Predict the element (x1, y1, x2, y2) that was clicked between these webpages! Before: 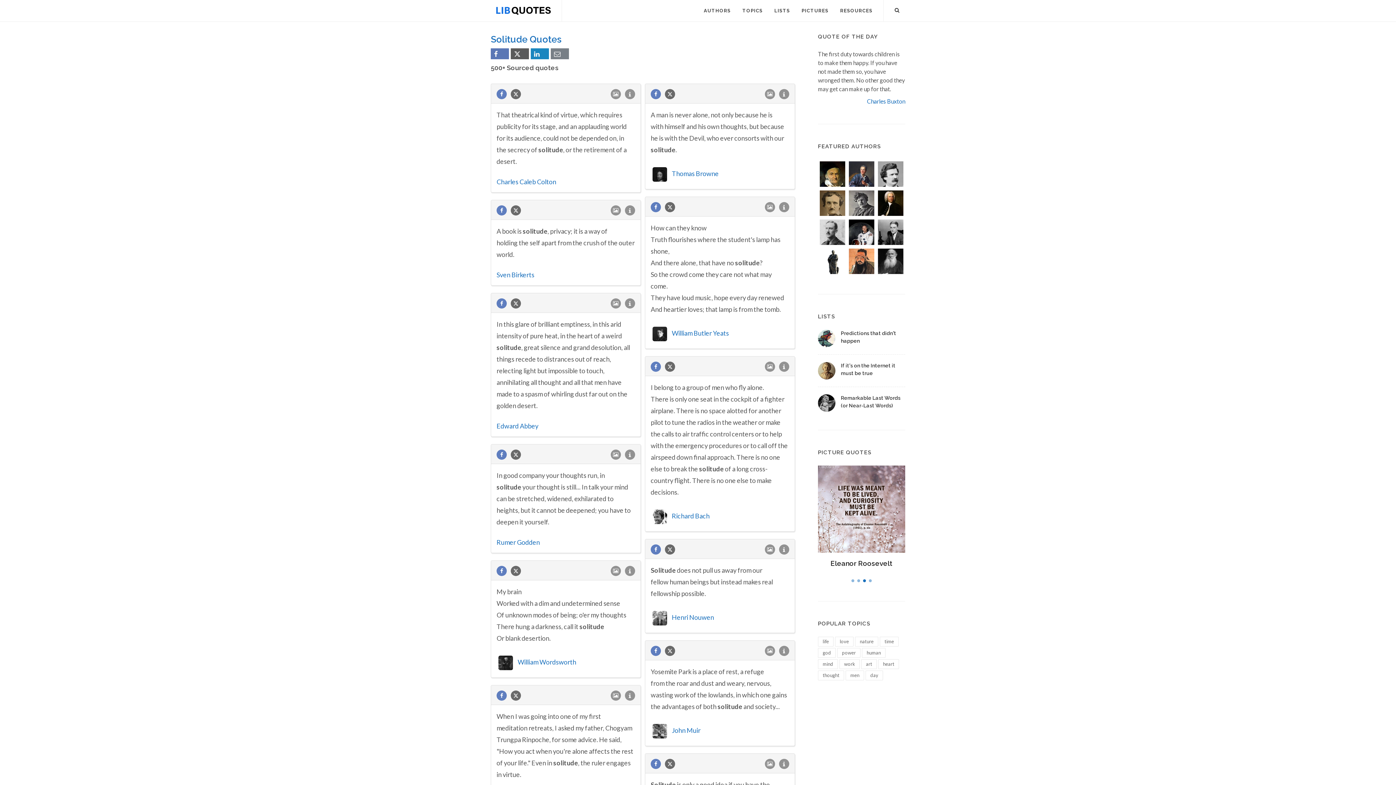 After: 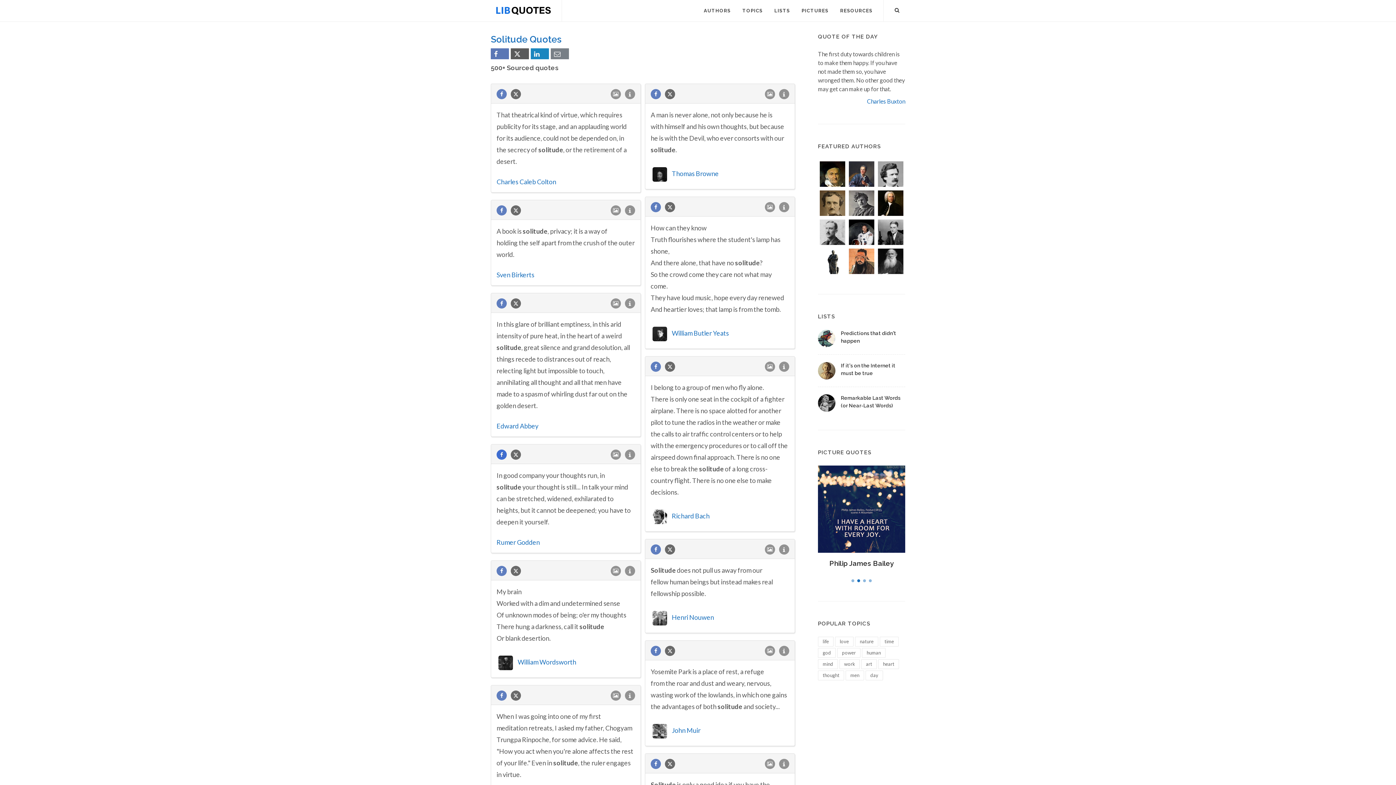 Action: bbox: (496, 448, 510, 462)